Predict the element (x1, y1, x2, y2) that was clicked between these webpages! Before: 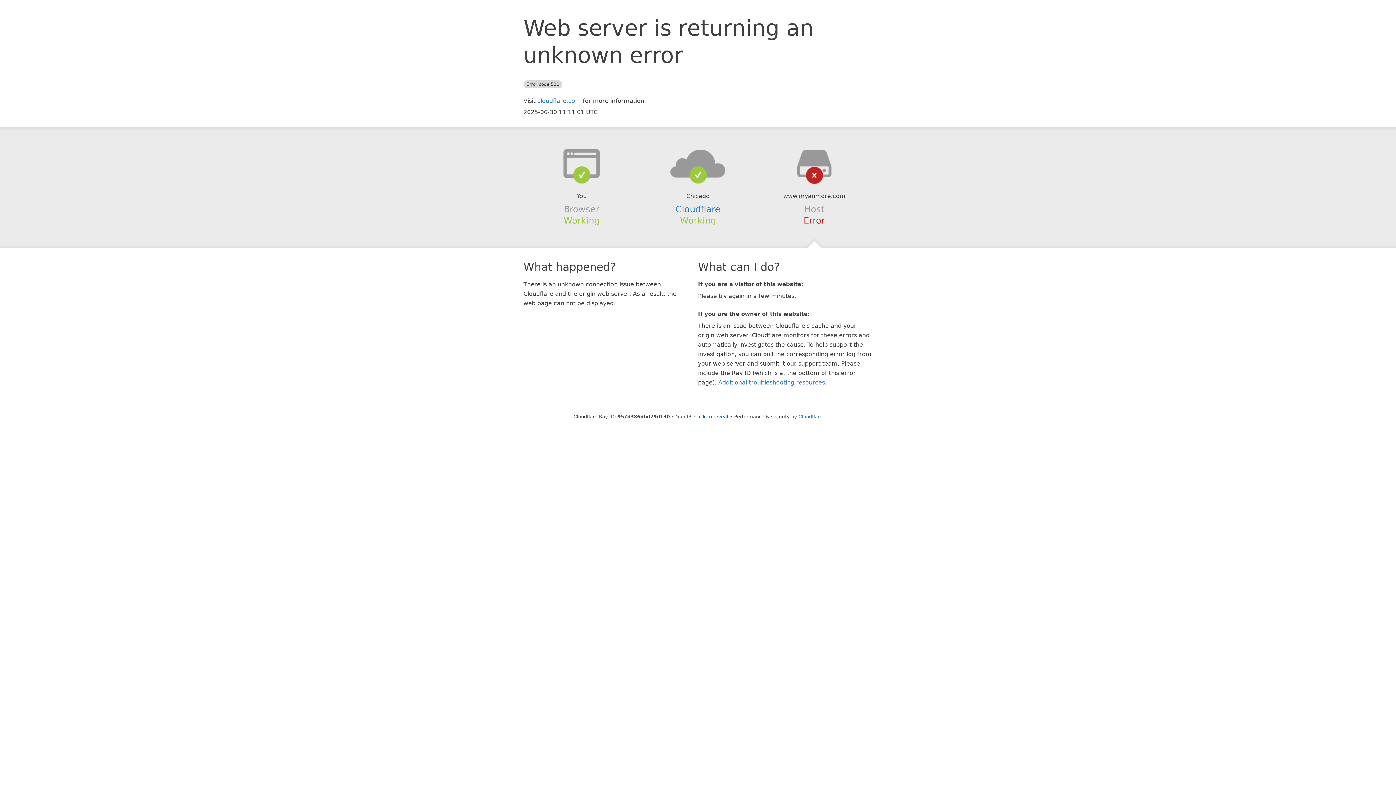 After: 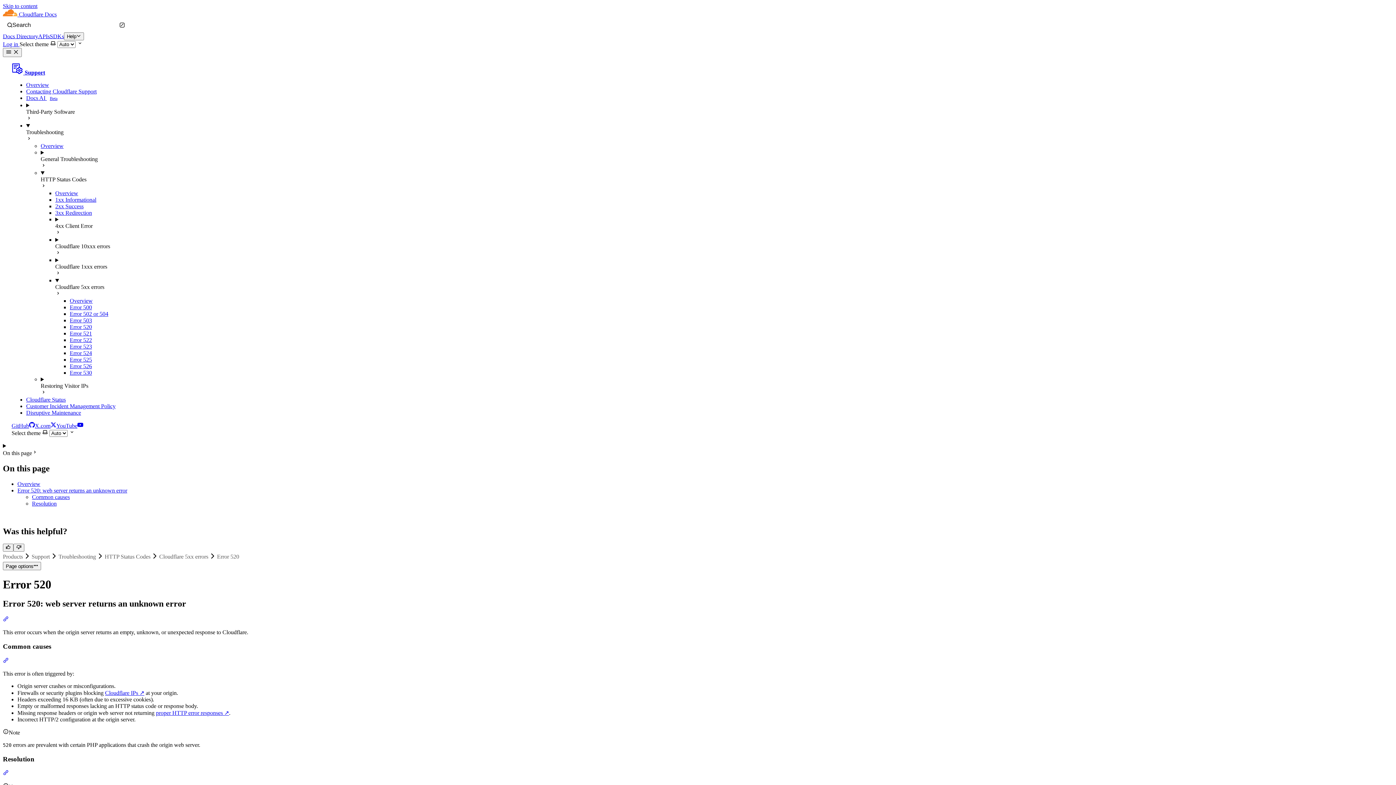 Action: bbox: (718, 379, 825, 386) label: Additional troubleshooting resources